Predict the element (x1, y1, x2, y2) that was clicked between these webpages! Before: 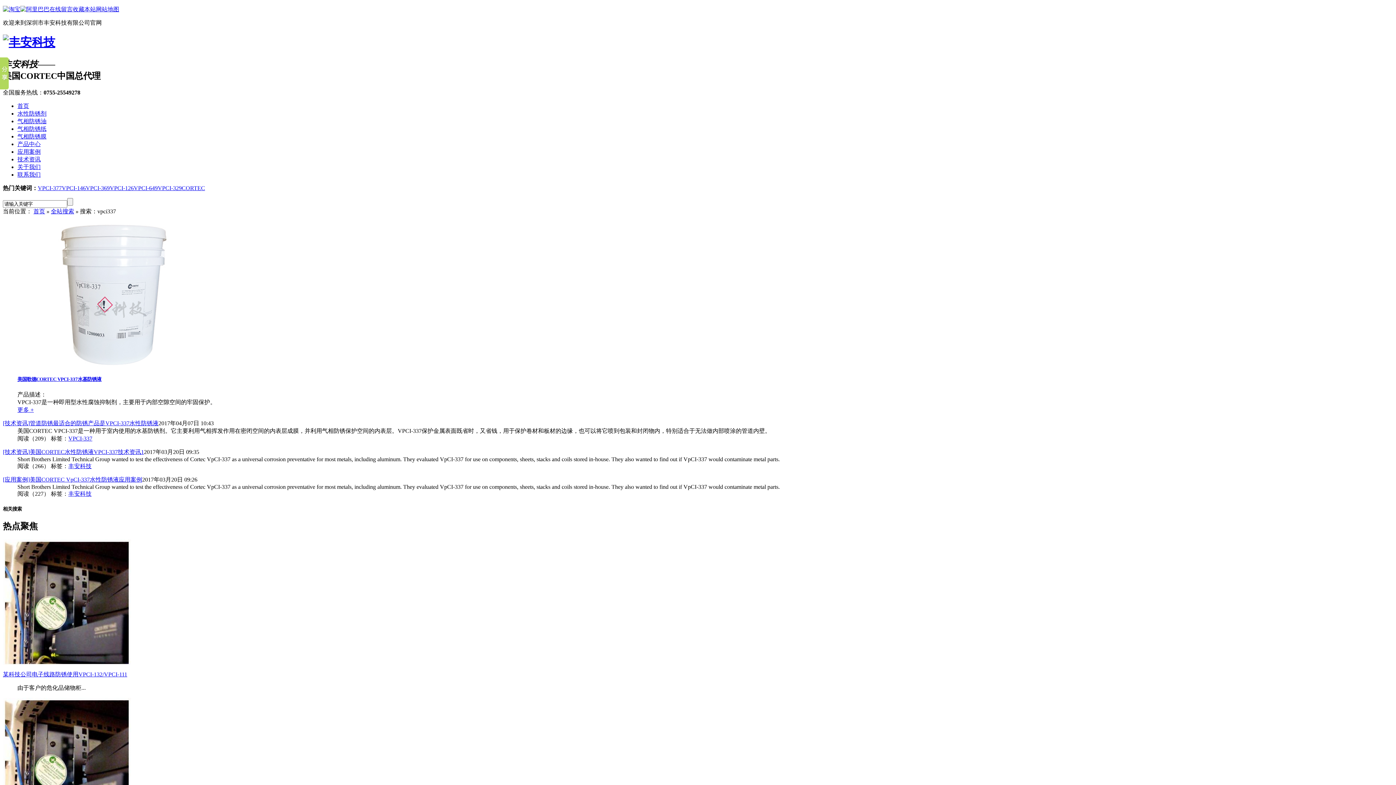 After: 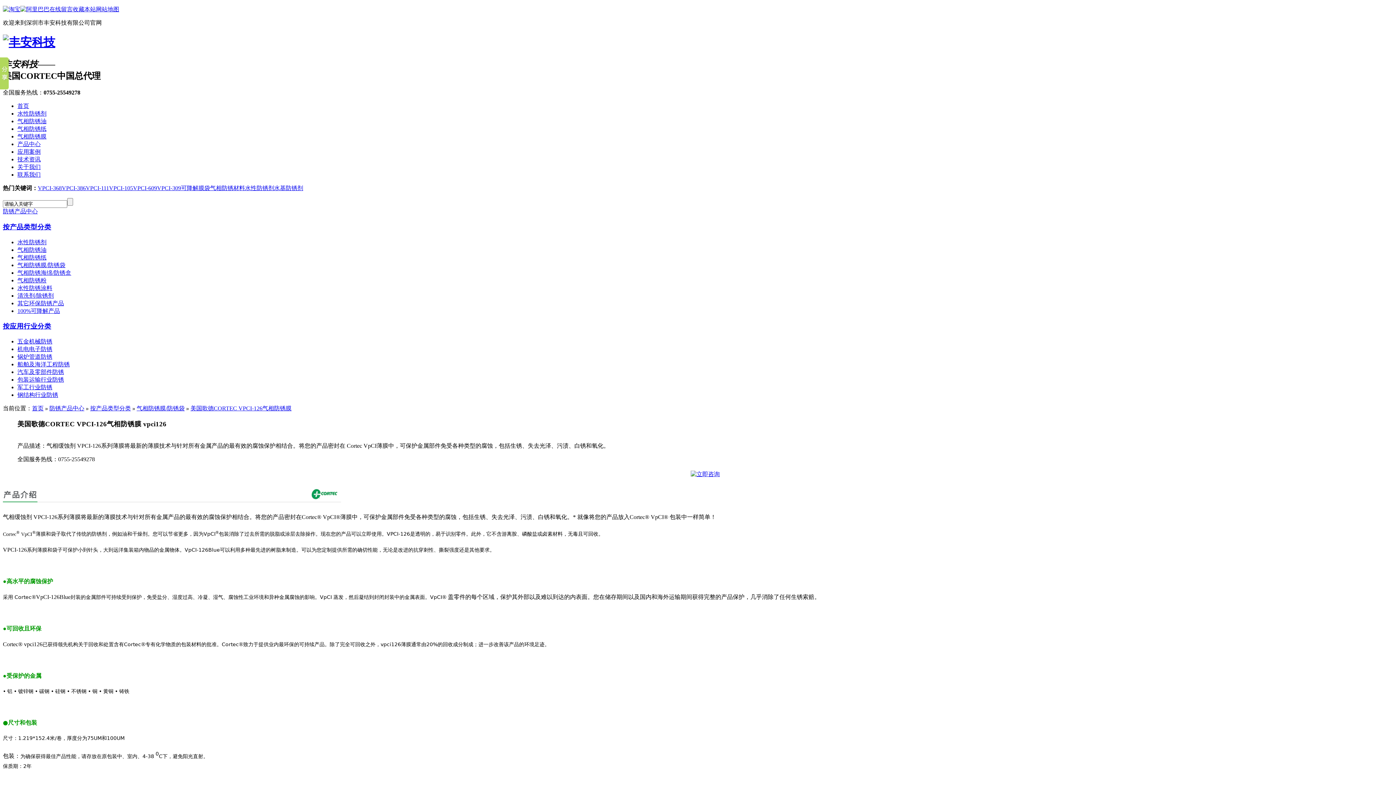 Action: label: VPCI-126 bbox: (109, 185, 133, 191)